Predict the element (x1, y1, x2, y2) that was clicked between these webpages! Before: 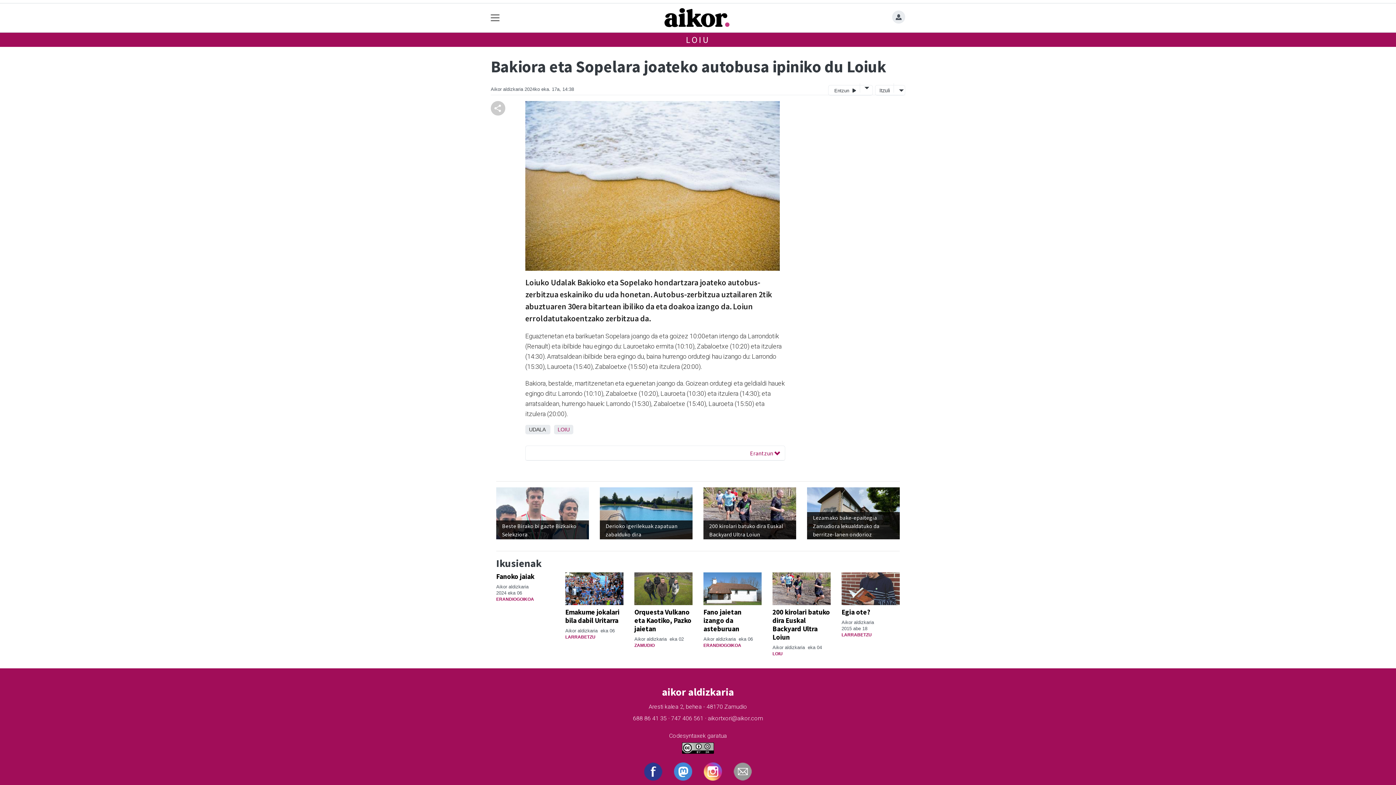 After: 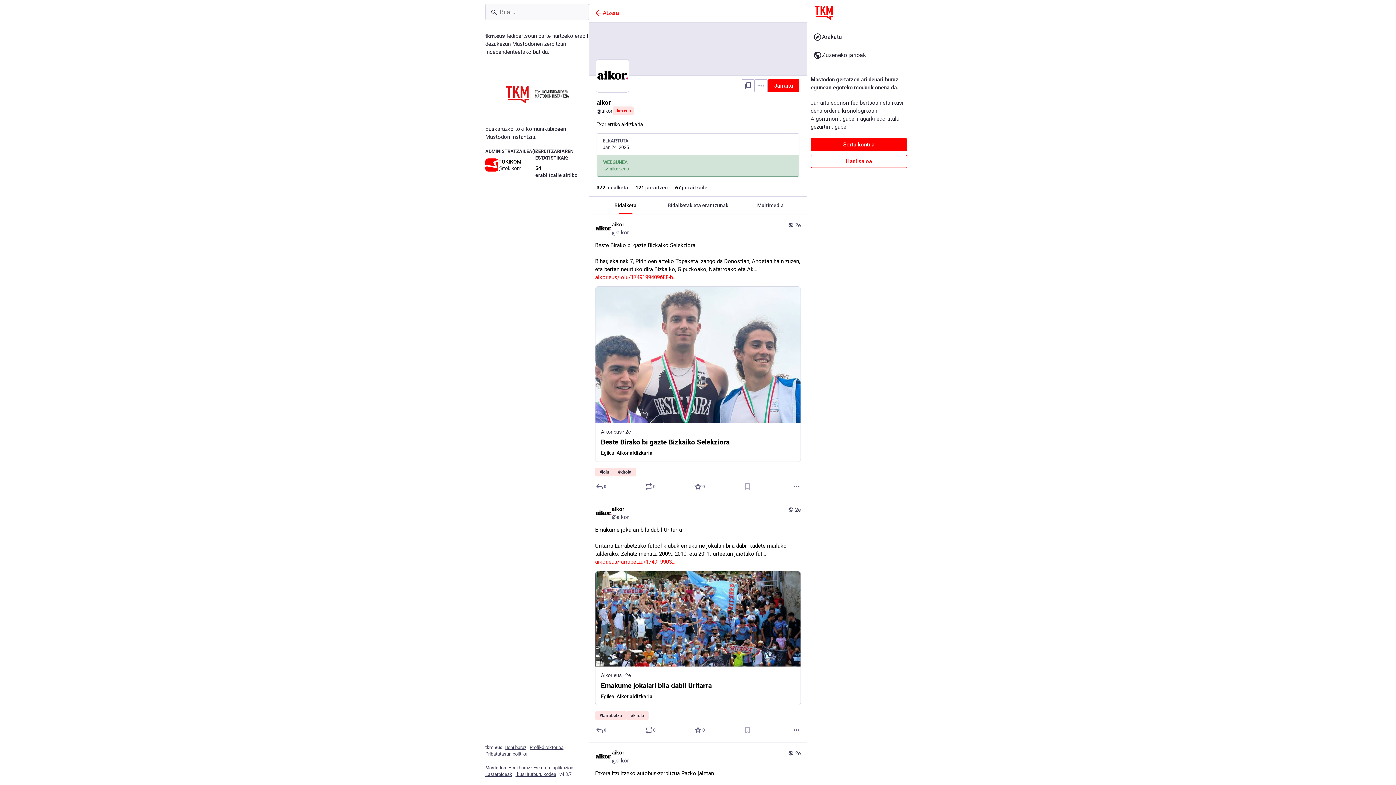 Action: bbox: (668, 759, 698, 783)